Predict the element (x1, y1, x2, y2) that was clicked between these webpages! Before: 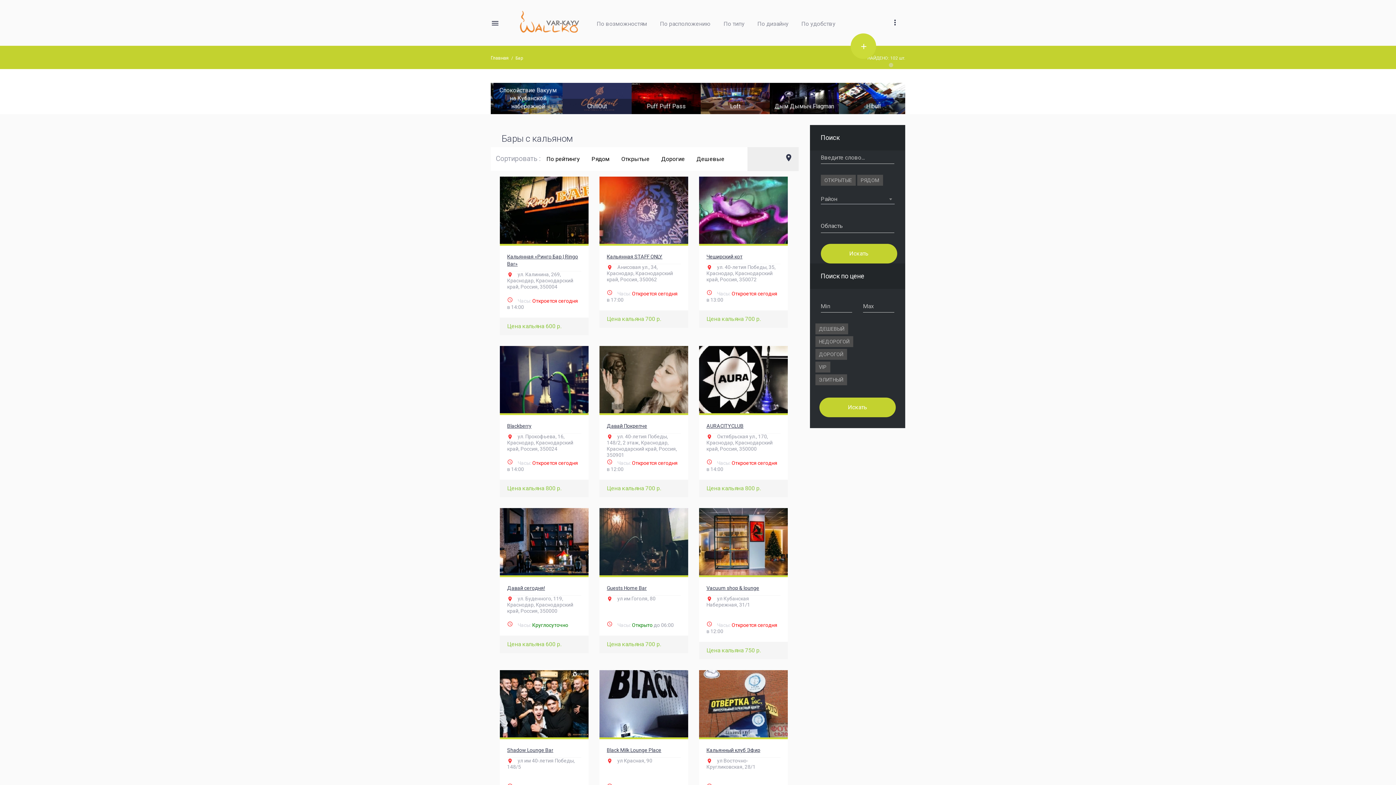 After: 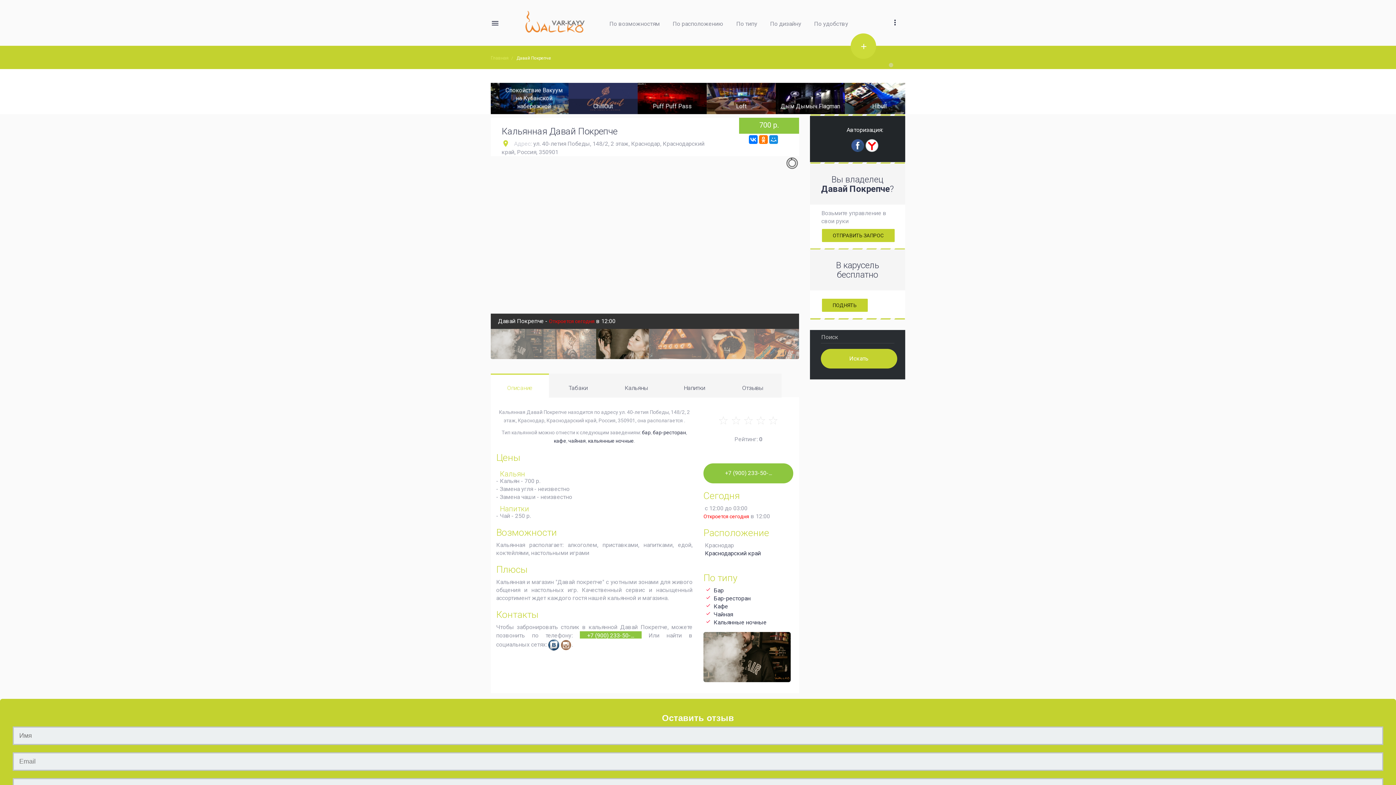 Action: bbox: (599, 346, 688, 413)